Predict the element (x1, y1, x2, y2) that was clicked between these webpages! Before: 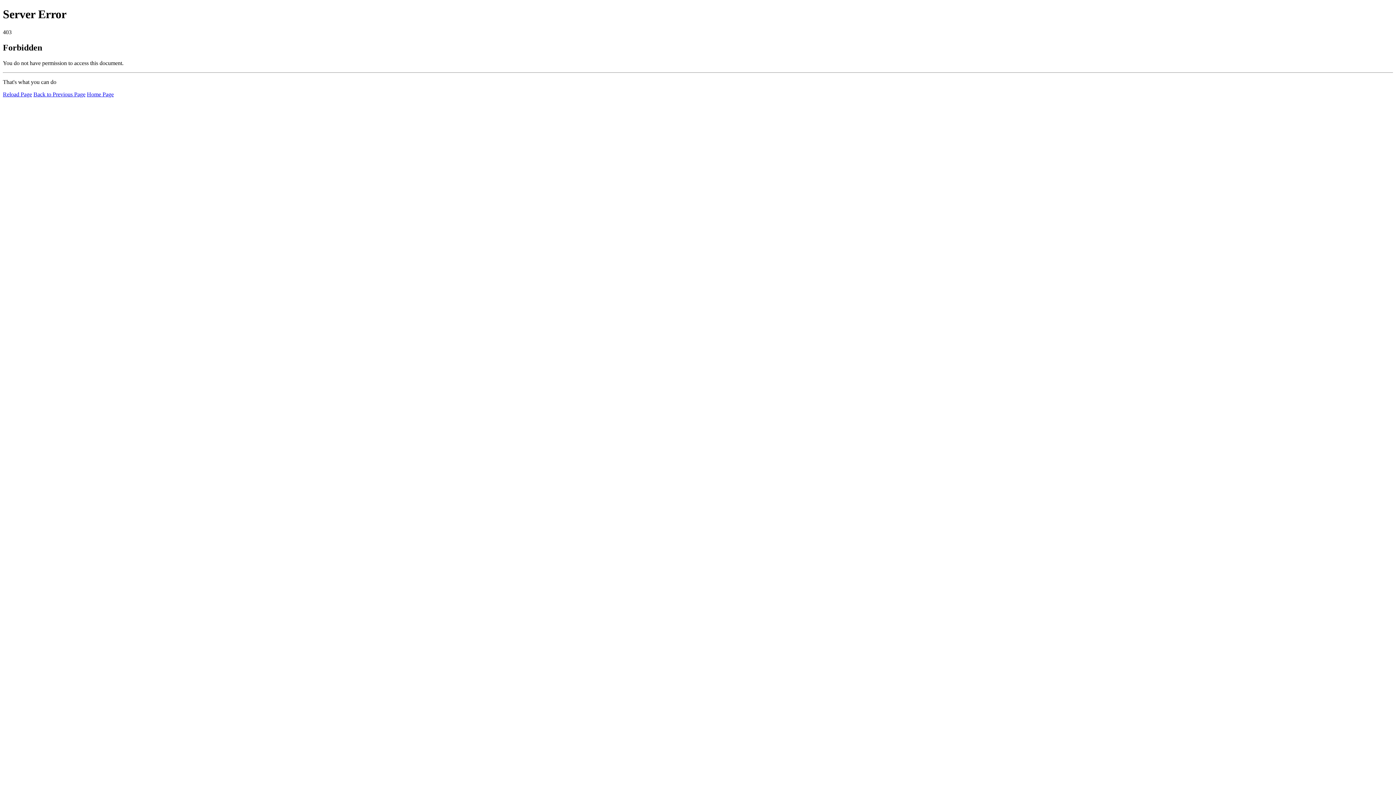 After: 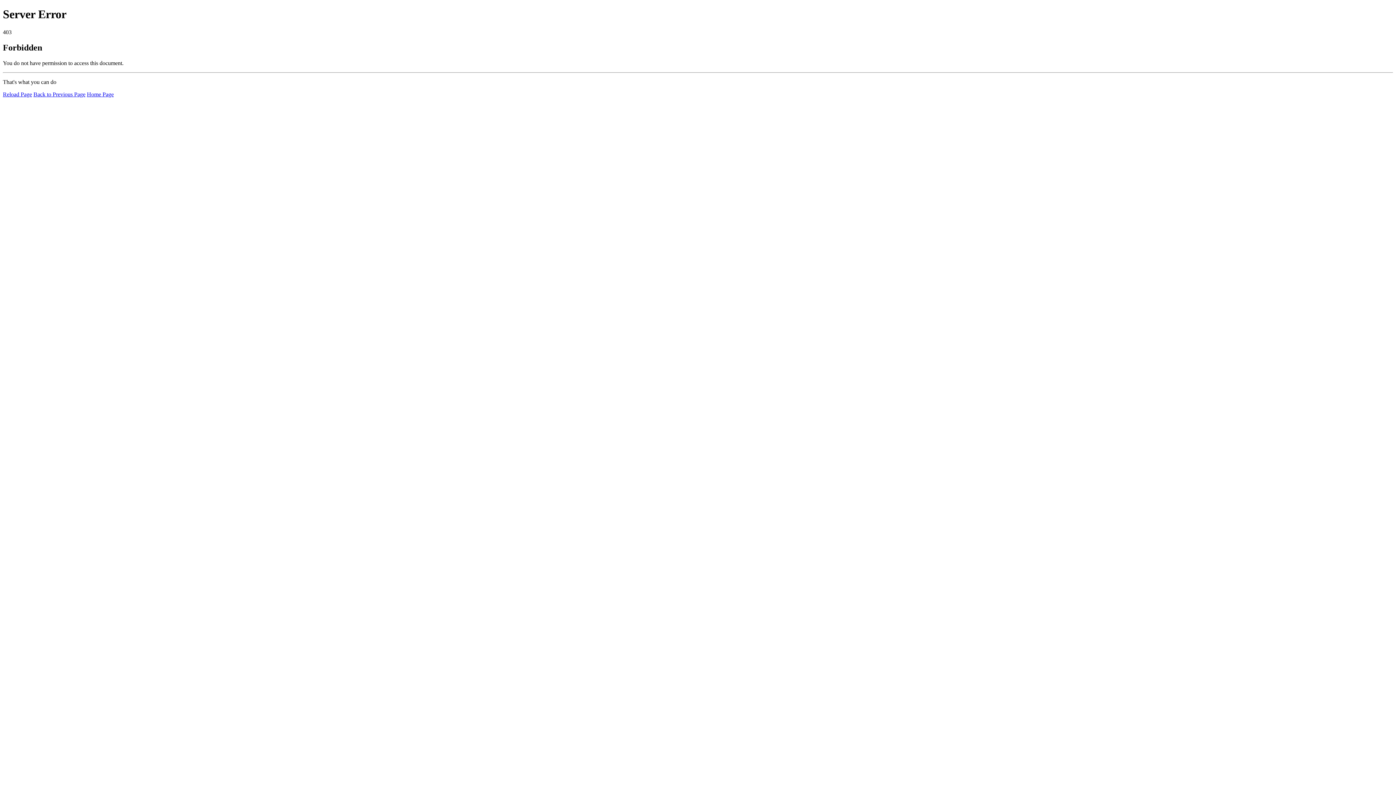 Action: bbox: (86, 91, 113, 97) label: Home Page